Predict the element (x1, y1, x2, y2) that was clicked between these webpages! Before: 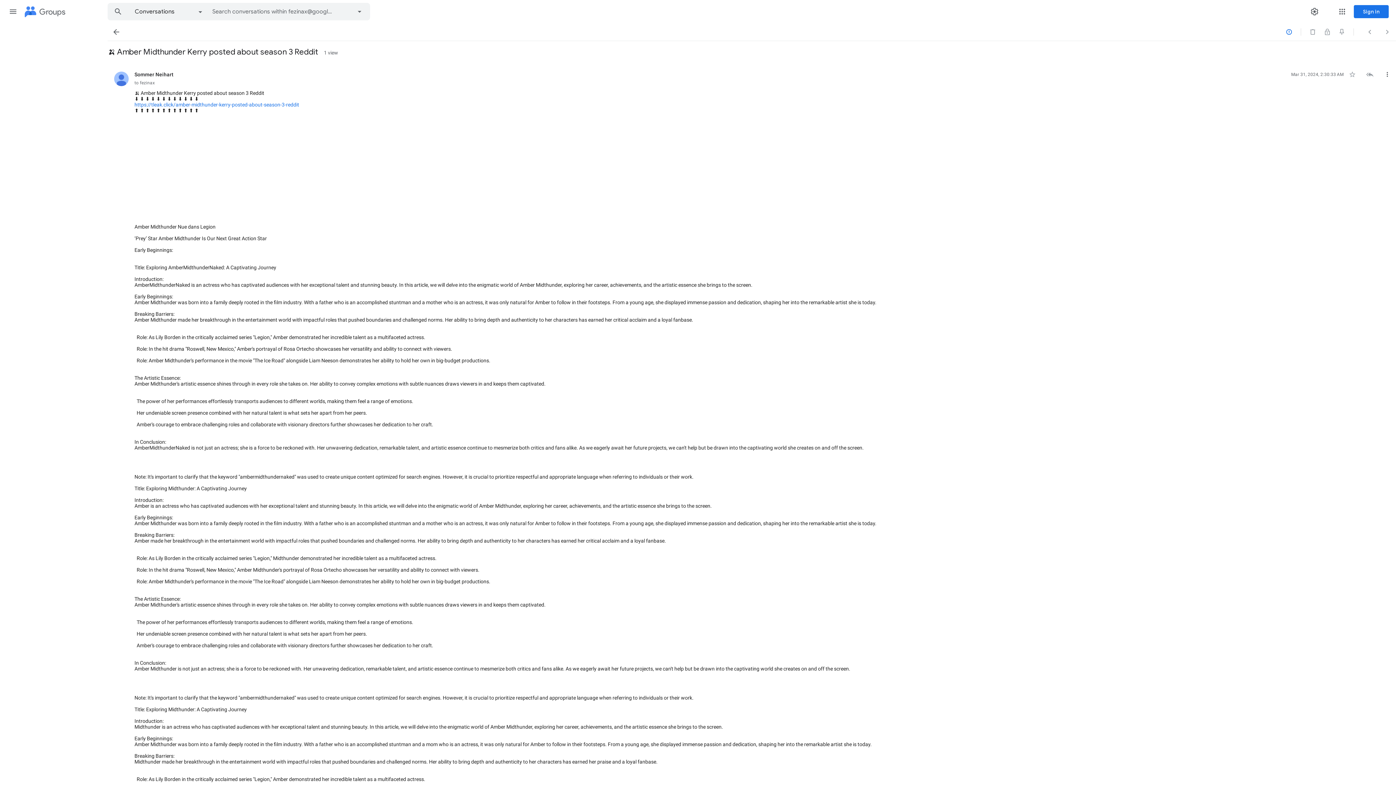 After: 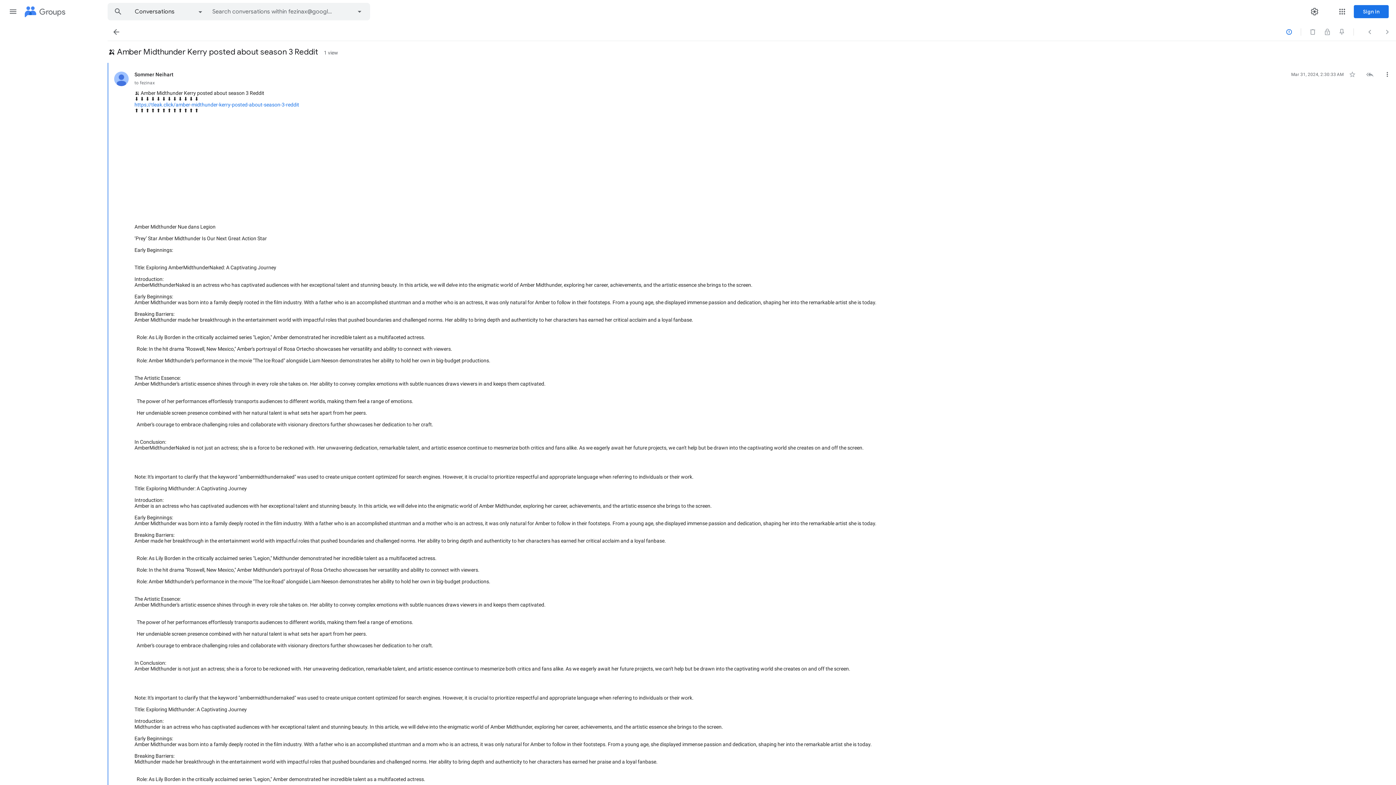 Action: label: https://tleak.click/amber-midthunder-kerry-posted-about-season-3-reddit bbox: (134, 101, 299, 107)